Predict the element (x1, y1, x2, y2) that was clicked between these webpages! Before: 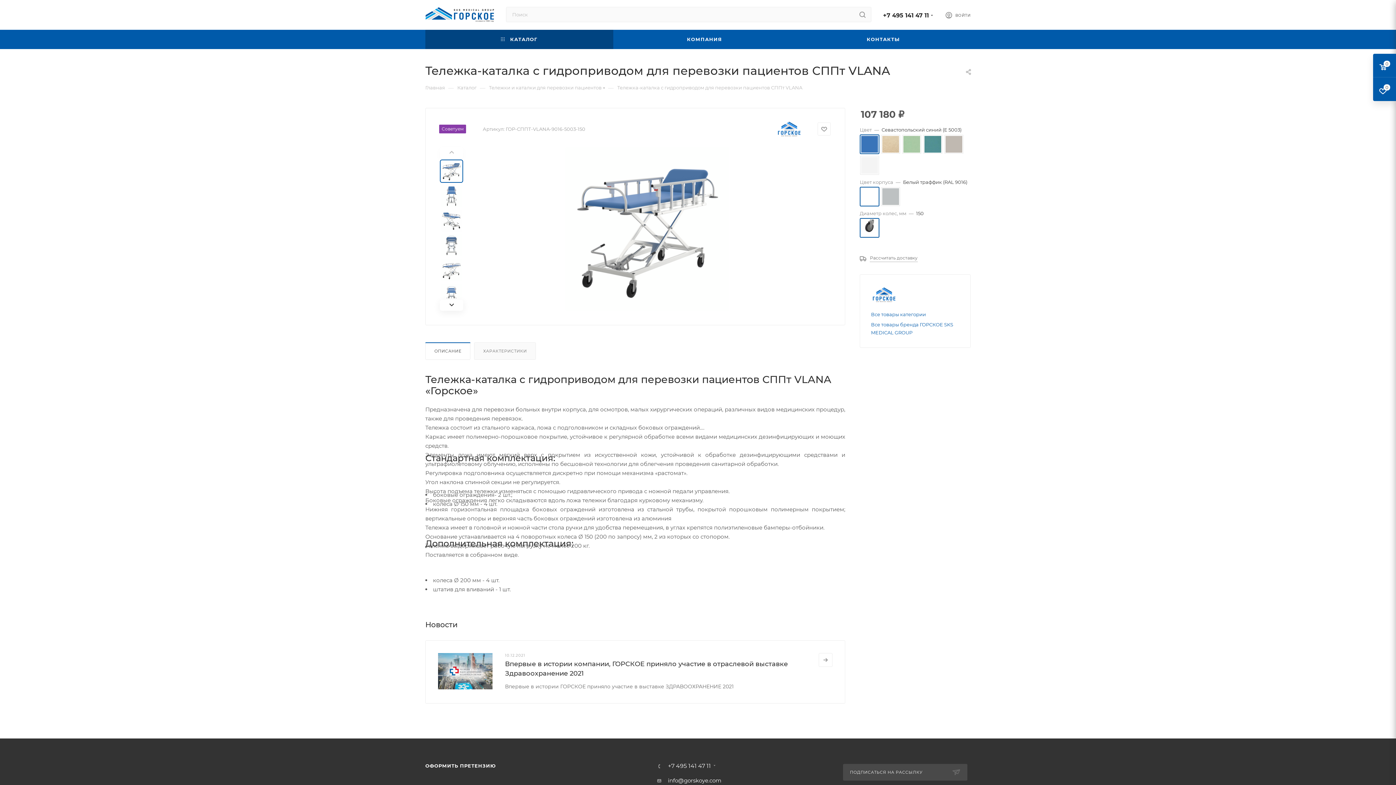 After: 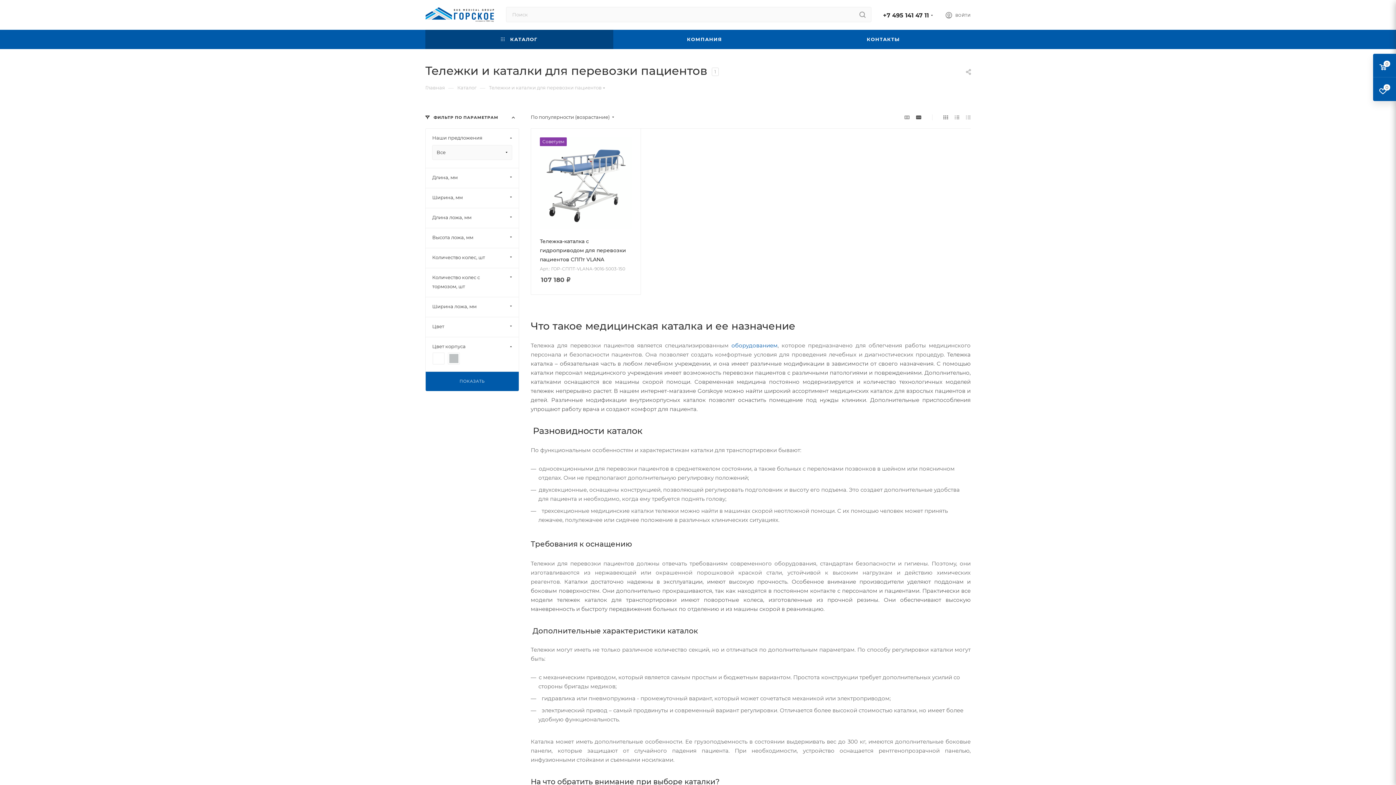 Action: bbox: (489, 84, 601, 90) label: Тележки и каталки для перевозки пациентов